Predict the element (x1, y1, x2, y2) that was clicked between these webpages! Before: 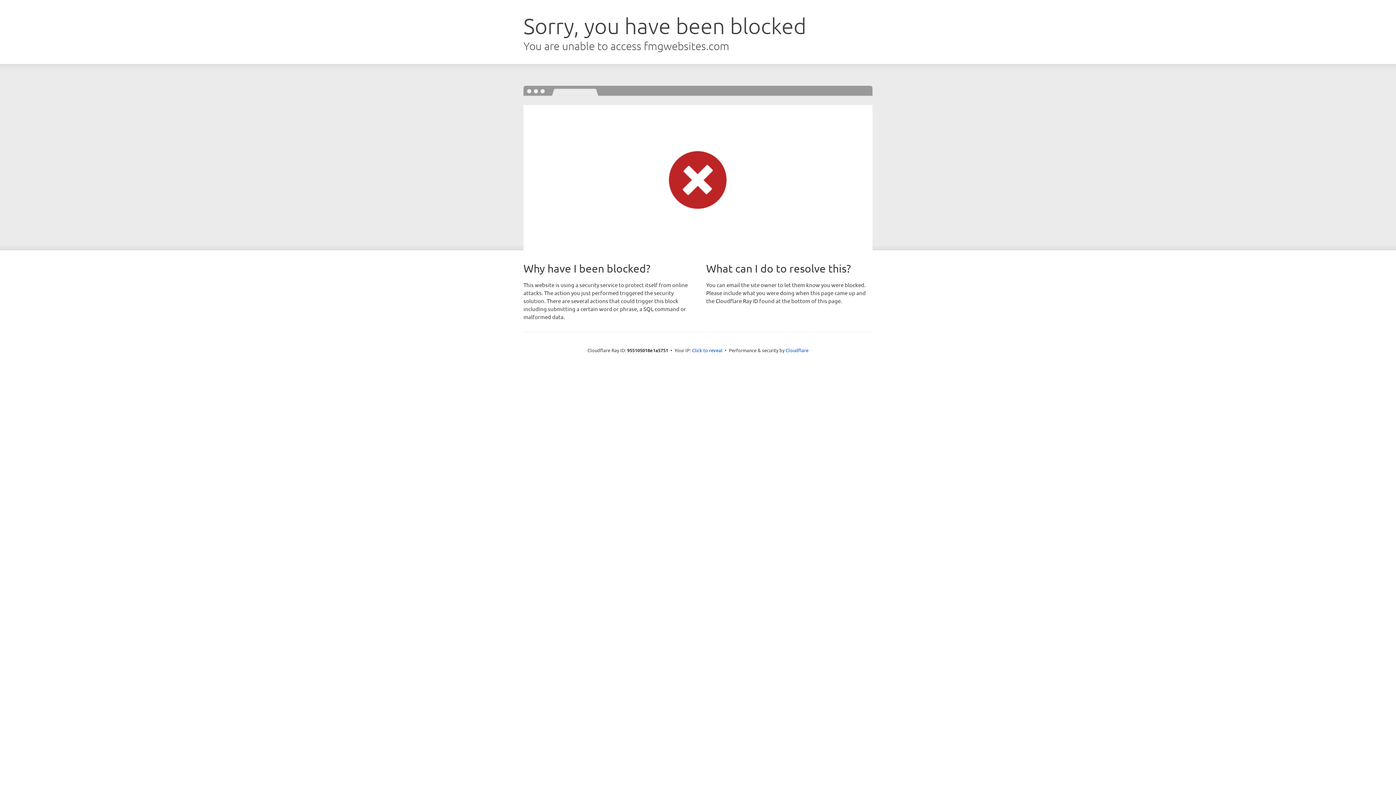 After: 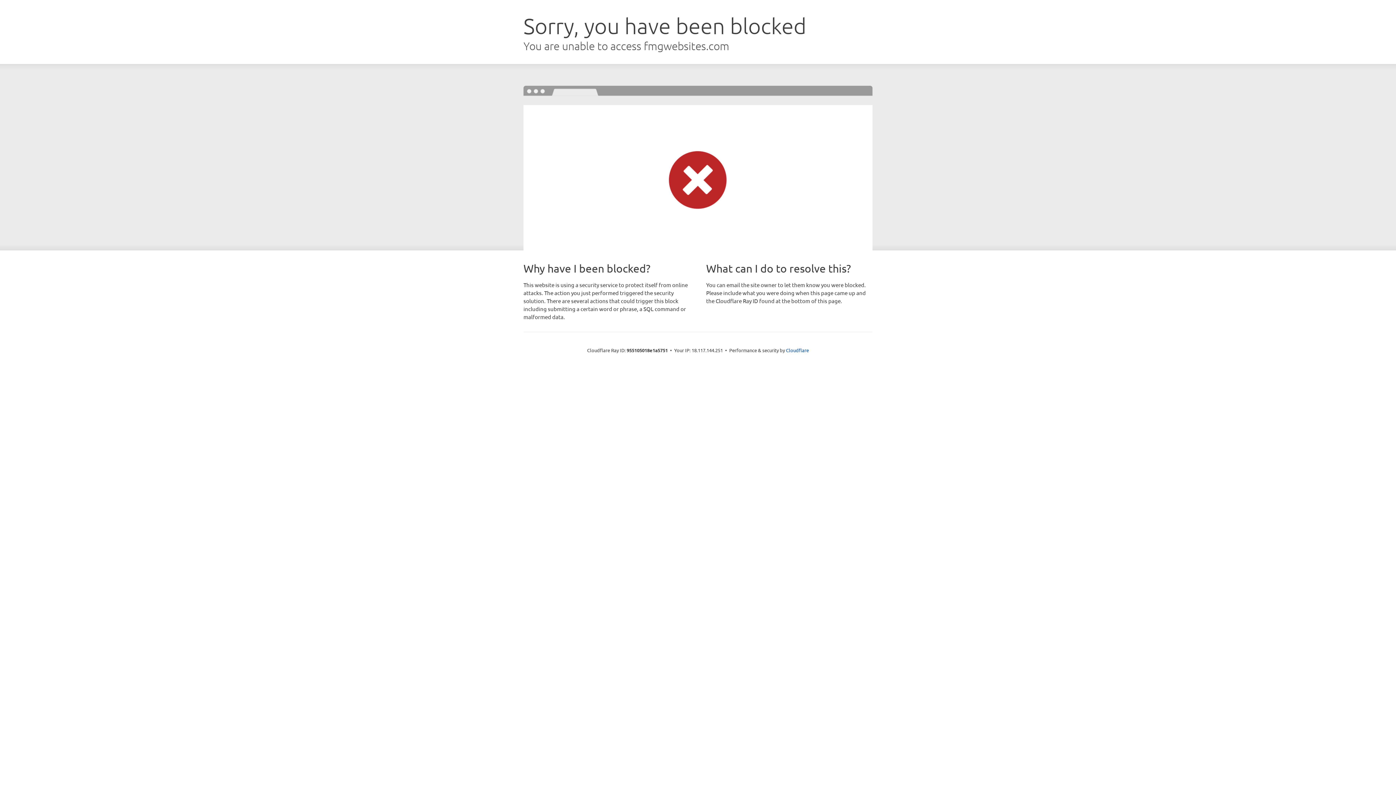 Action: bbox: (692, 346, 722, 353) label: Click to reveal